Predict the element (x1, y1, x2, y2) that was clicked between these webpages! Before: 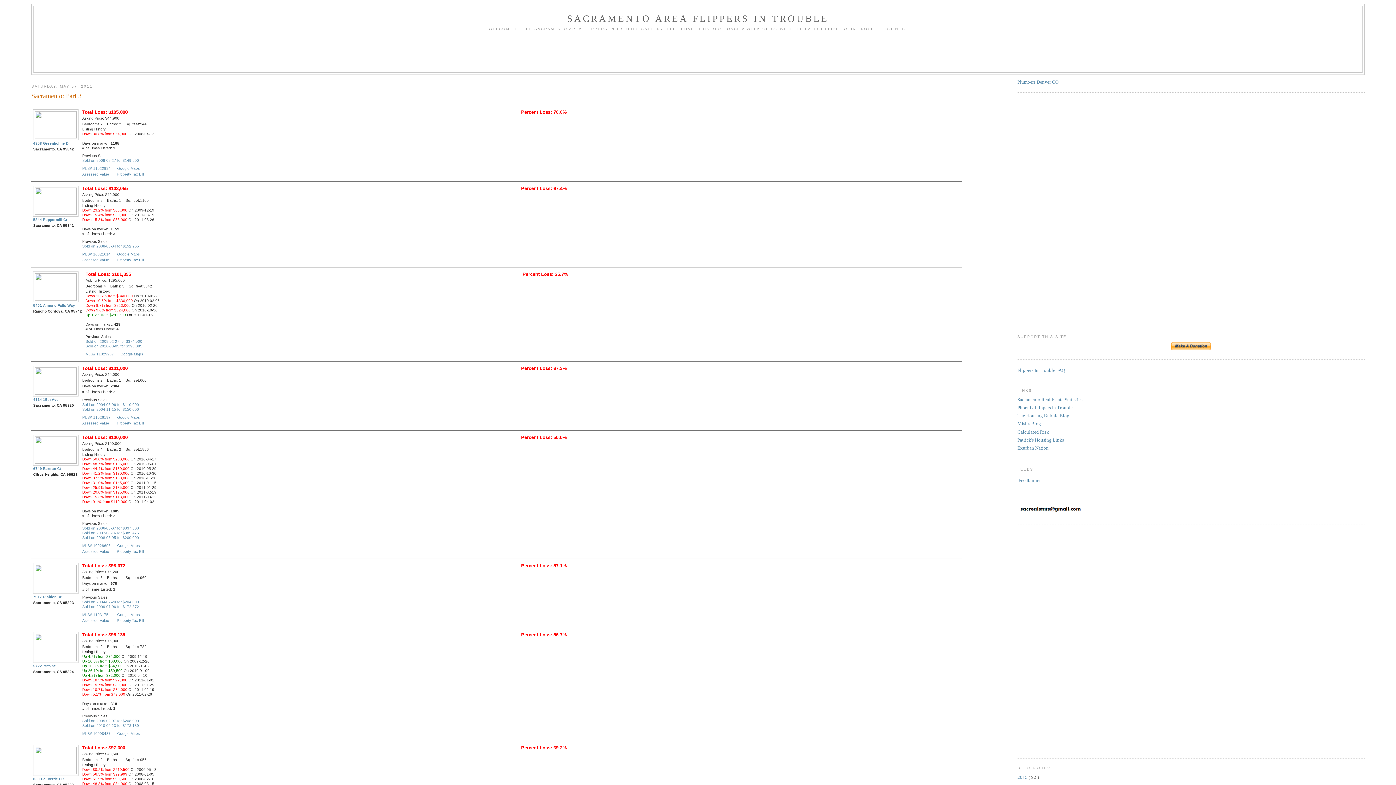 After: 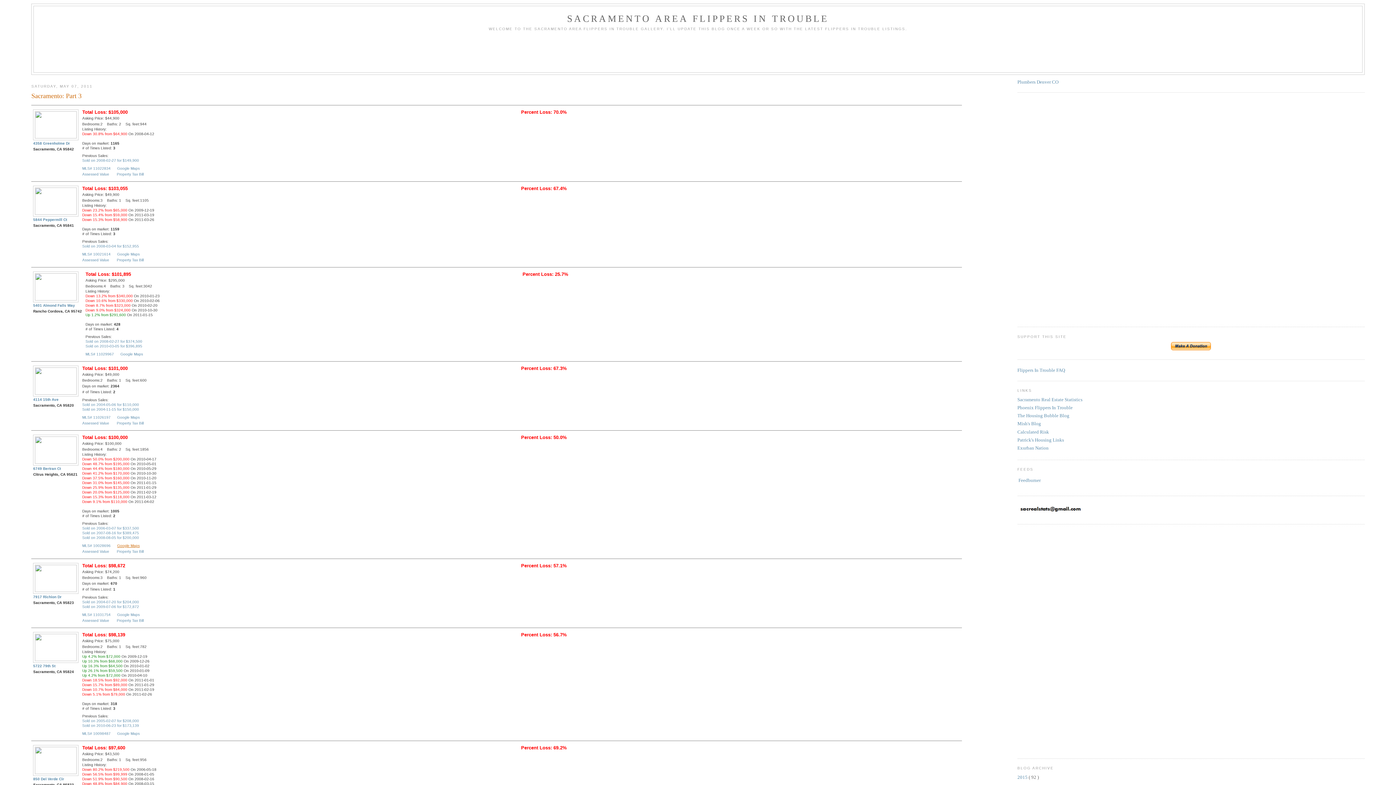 Action: label: Google Maps bbox: (117, 544, 139, 548)